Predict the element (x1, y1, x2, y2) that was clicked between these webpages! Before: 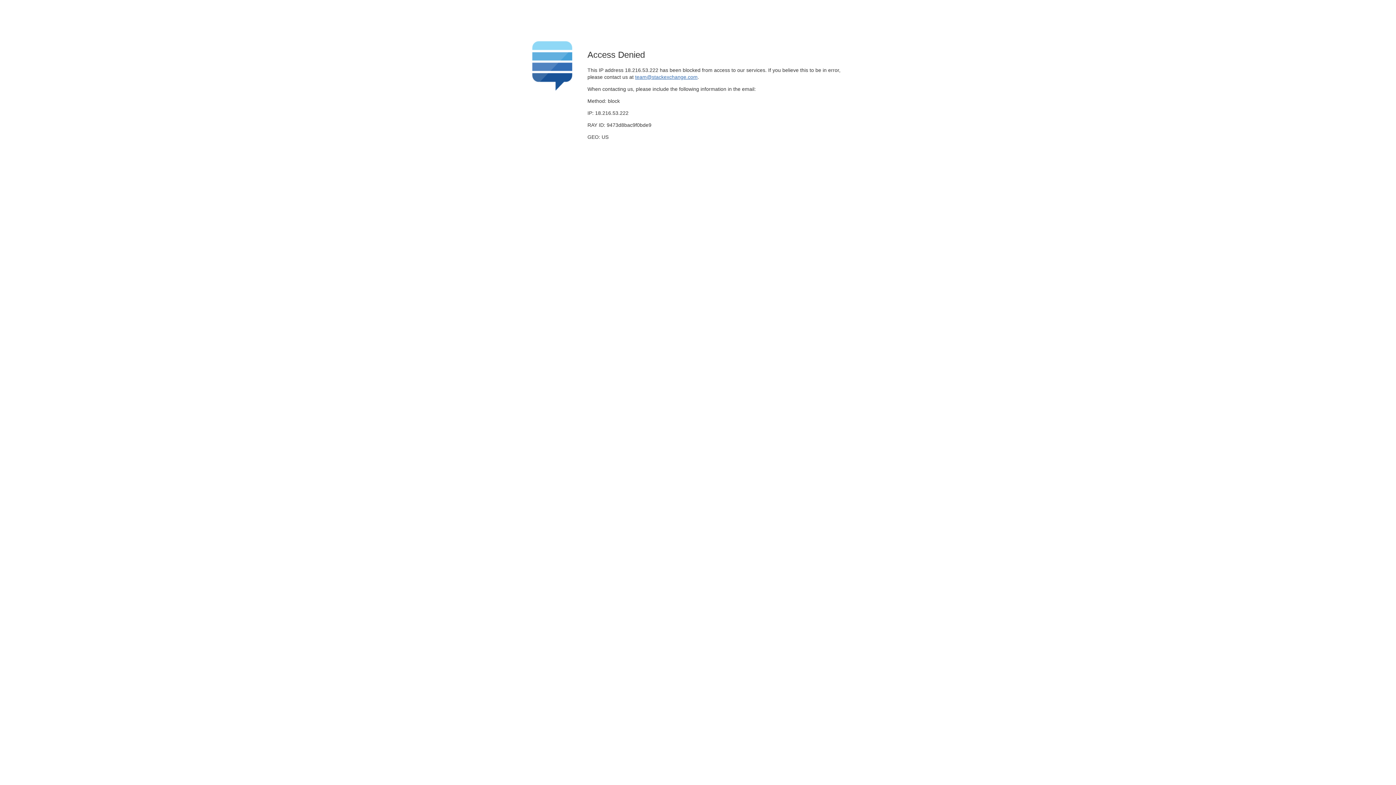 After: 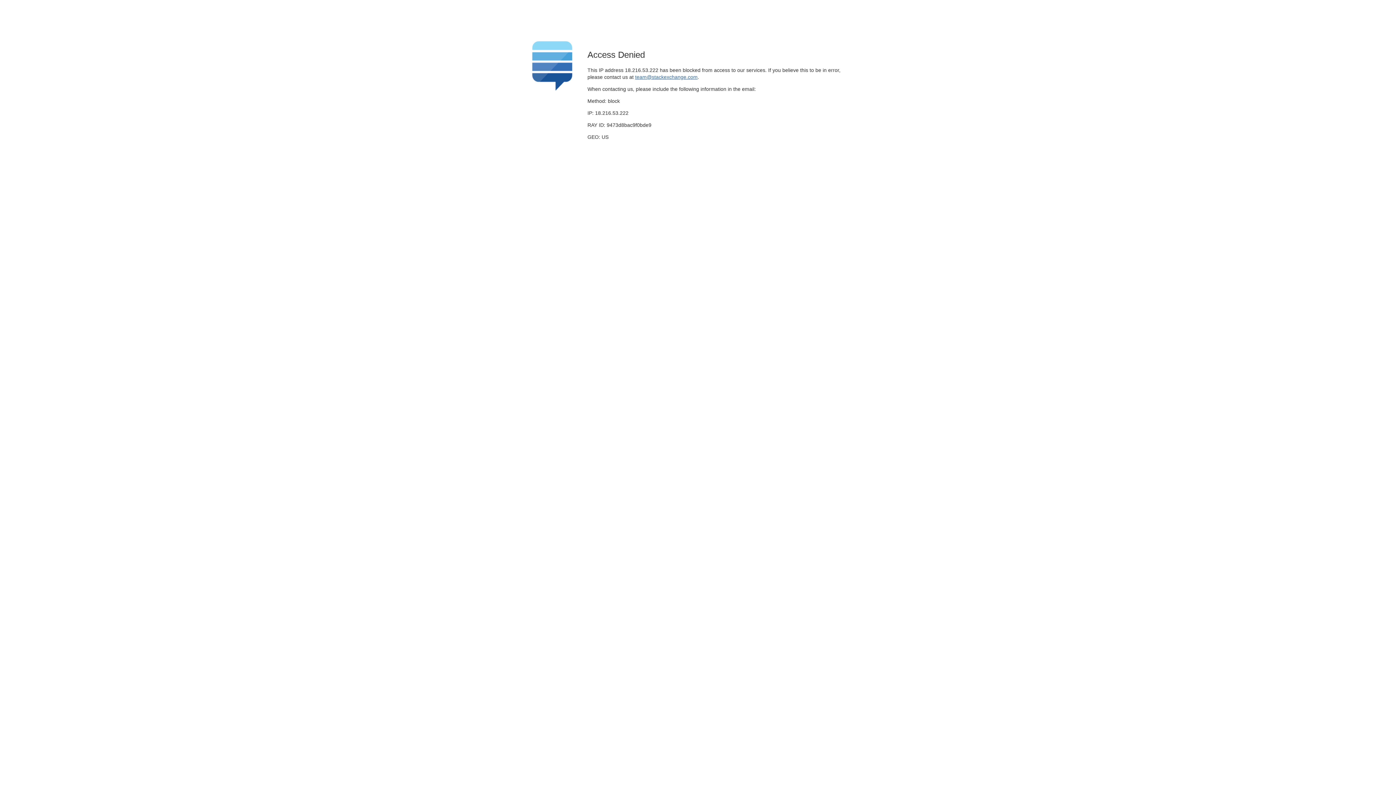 Action: label: team@stackexchange.com bbox: (635, 74, 697, 79)